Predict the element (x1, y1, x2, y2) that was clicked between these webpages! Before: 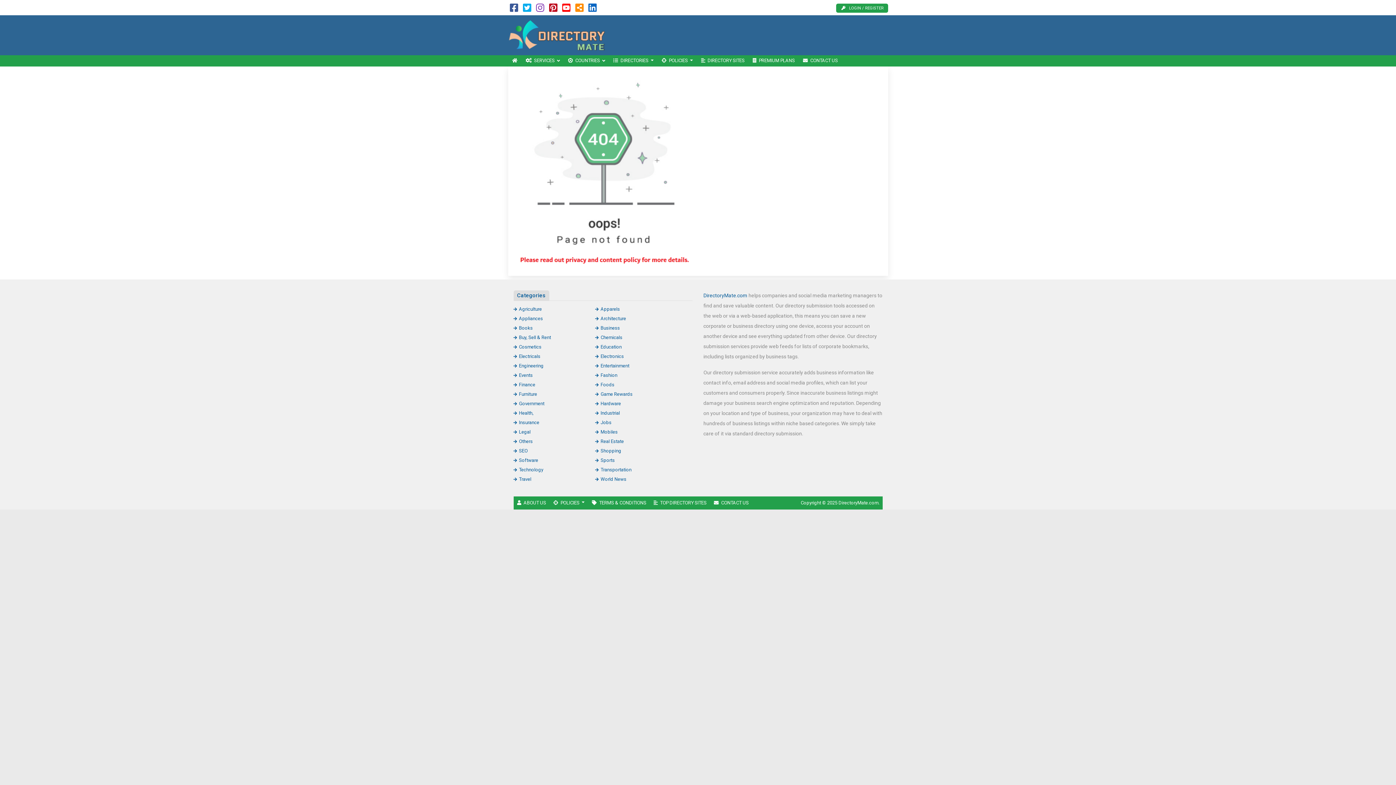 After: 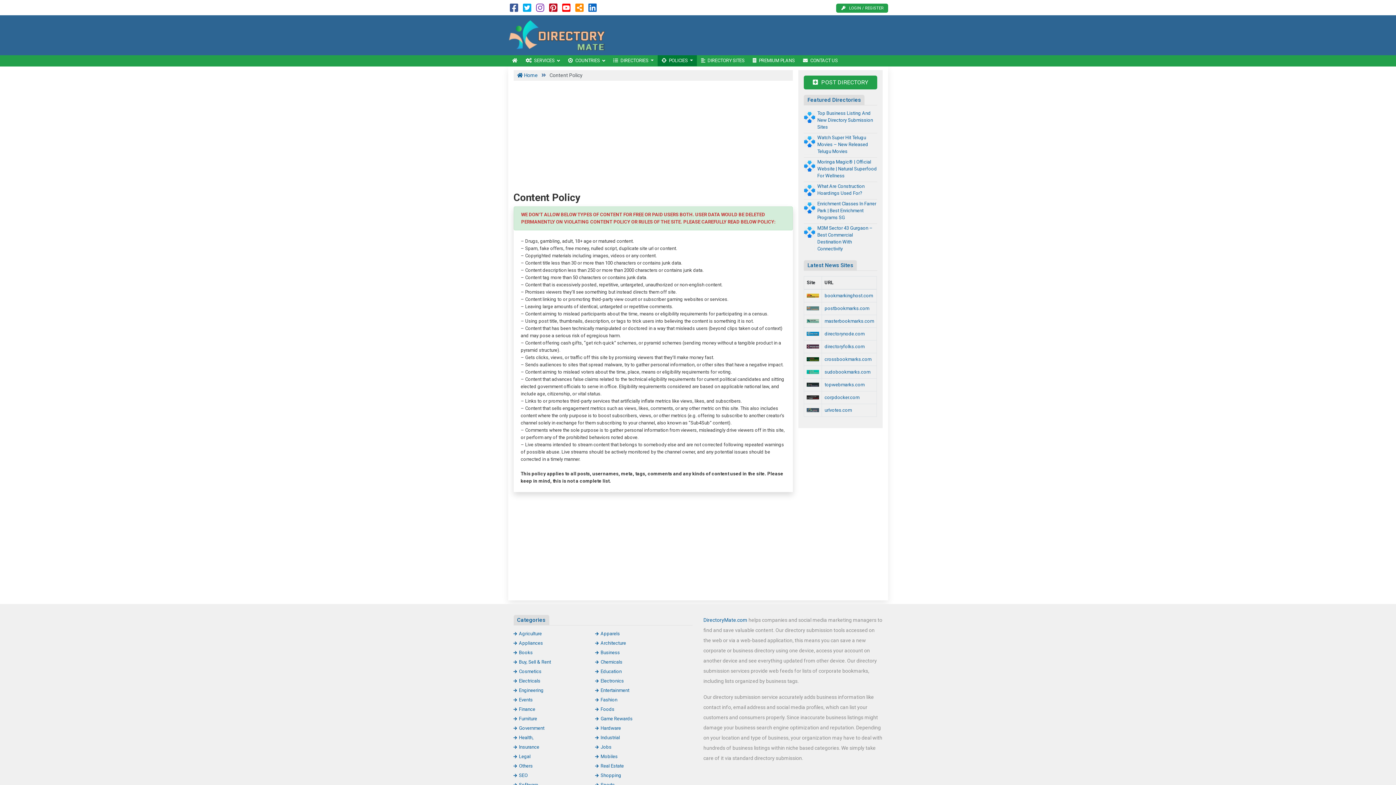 Action: label: POLICIES  bbox: (657, 55, 697, 66)